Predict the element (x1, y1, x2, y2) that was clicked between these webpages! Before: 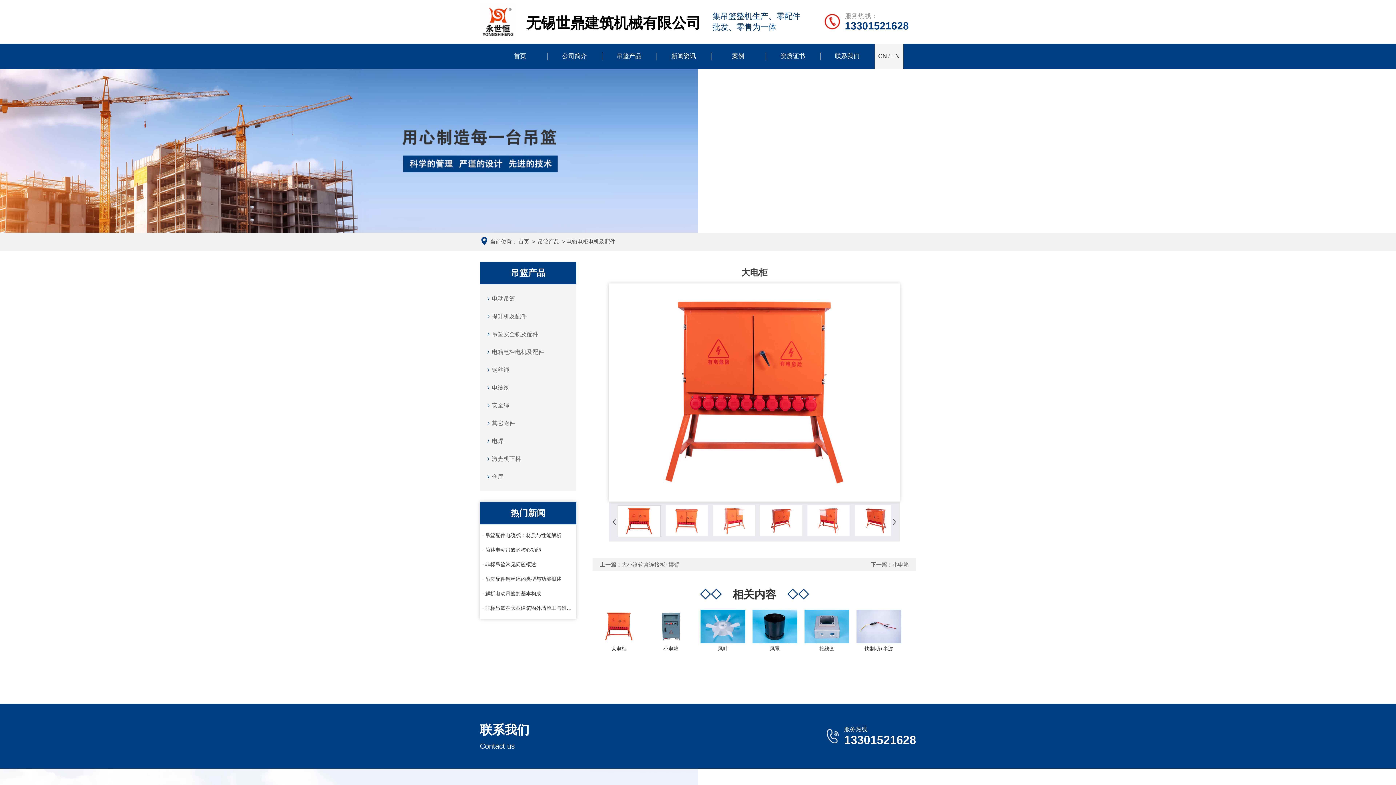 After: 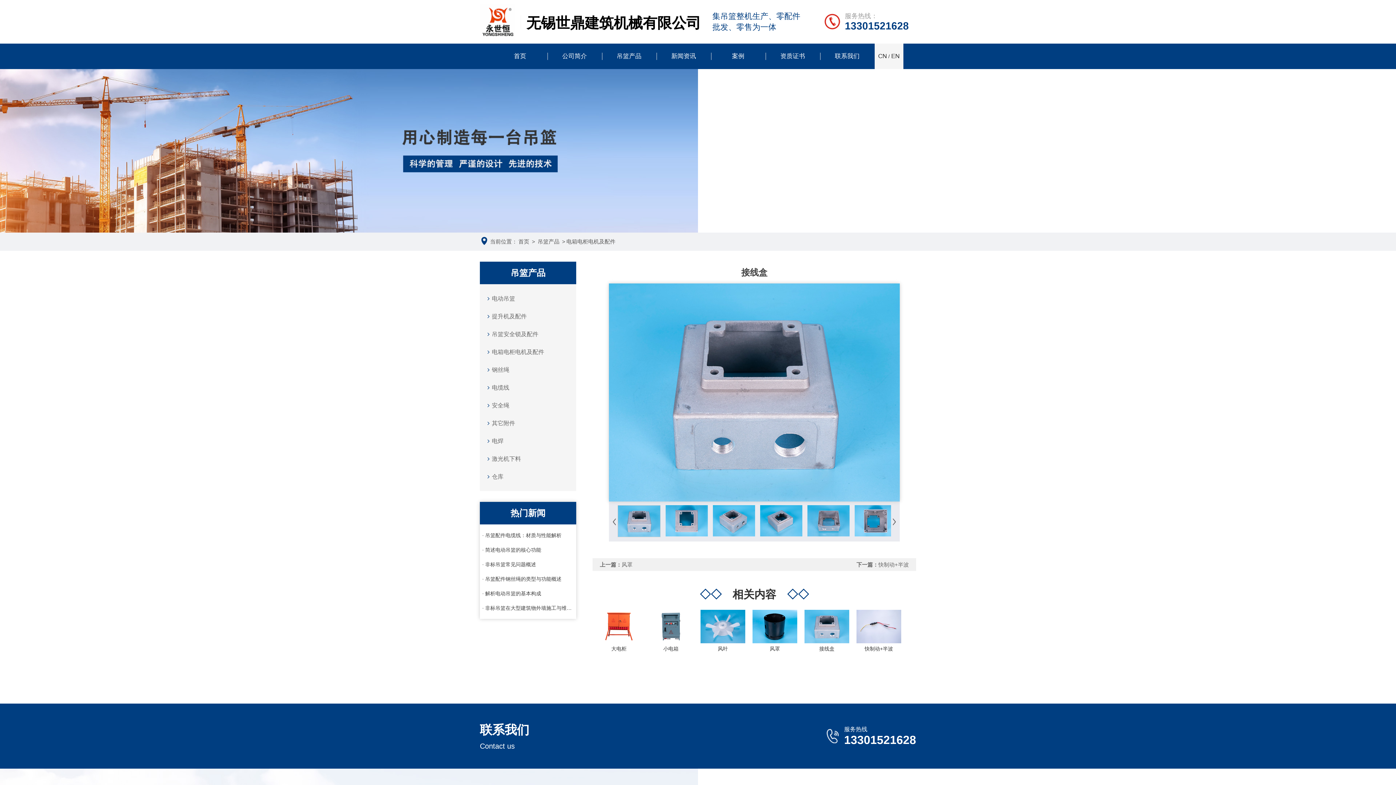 Action: label: 接线盒 bbox: (804, 623, 849, 654)